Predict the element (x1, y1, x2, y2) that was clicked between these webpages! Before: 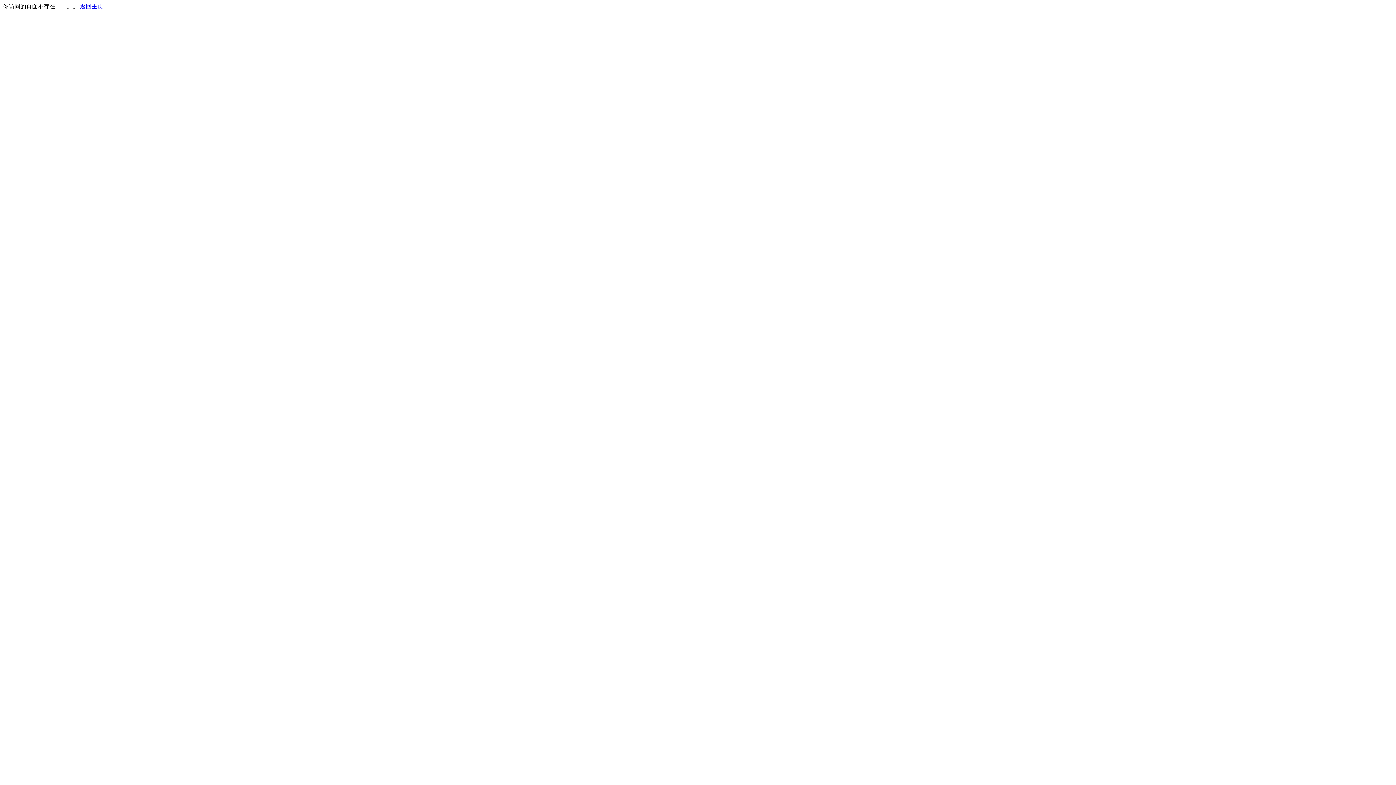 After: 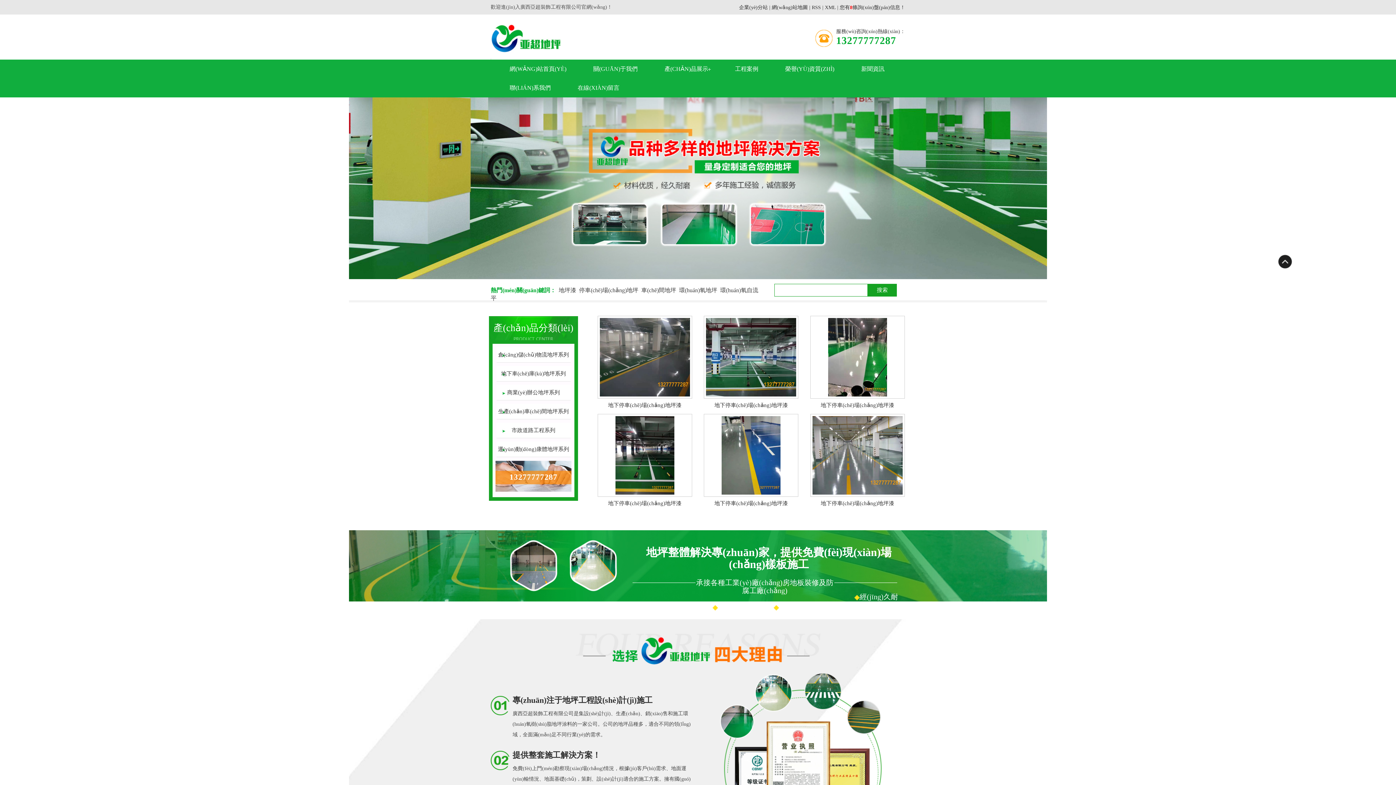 Action: label: 返回主页 bbox: (80, 3, 103, 9)